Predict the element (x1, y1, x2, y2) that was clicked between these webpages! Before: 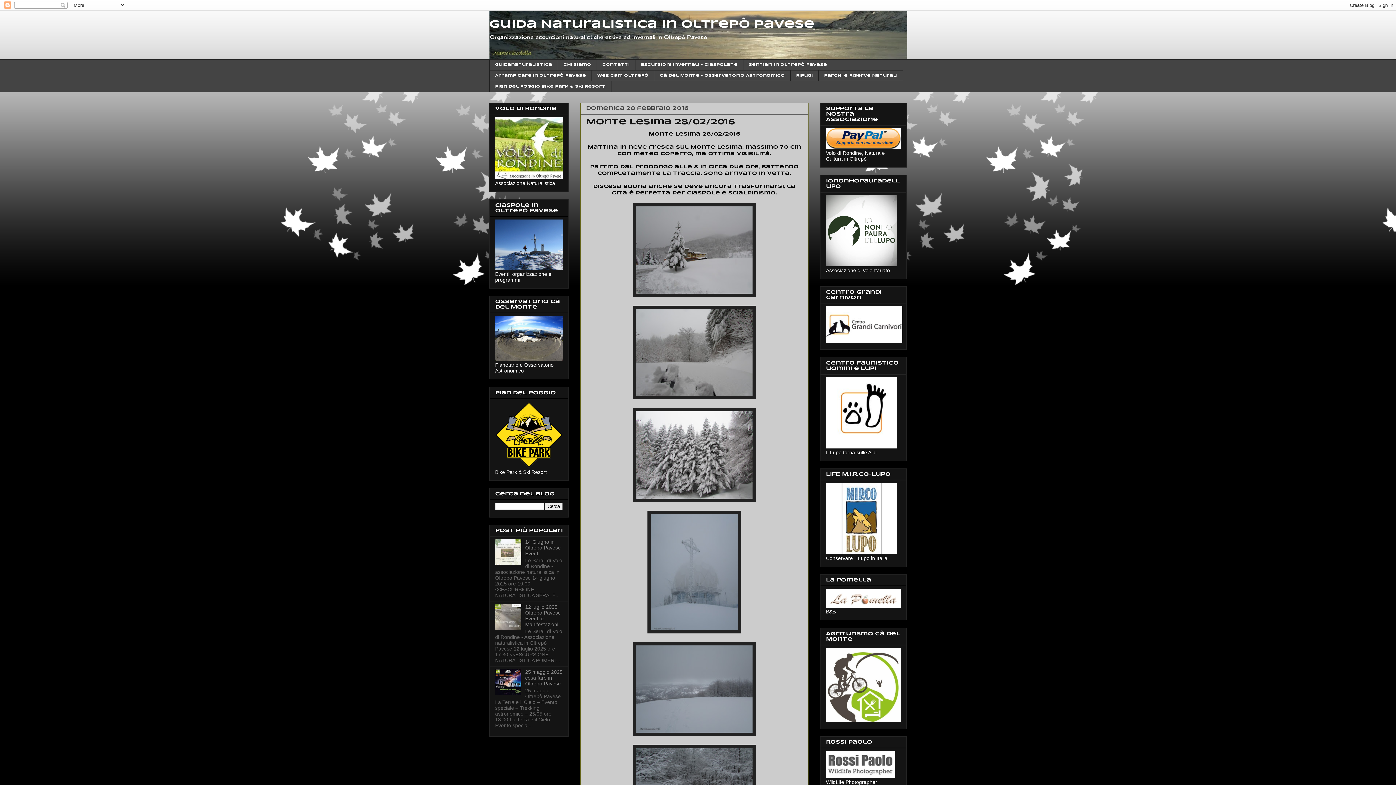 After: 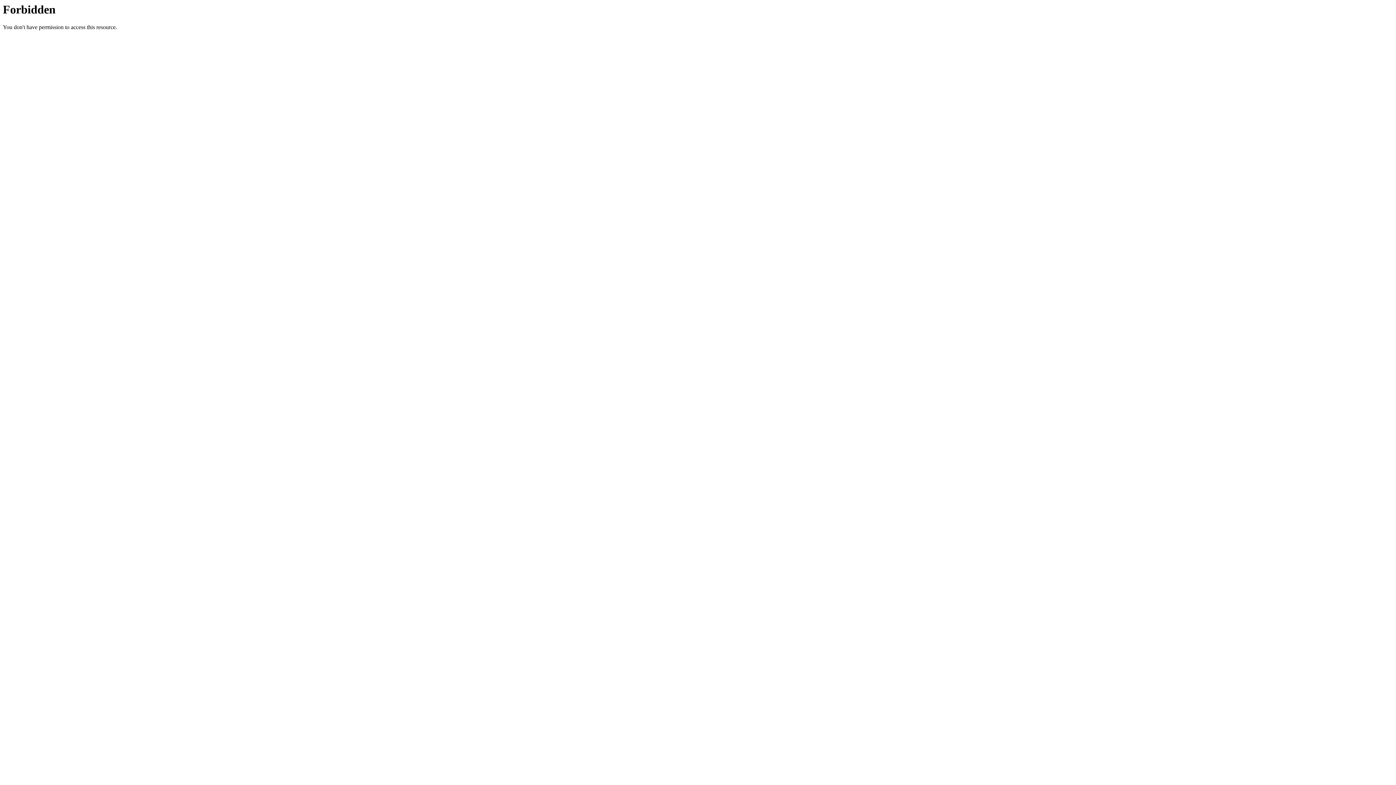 Action: bbox: (826, 717, 901, 723)